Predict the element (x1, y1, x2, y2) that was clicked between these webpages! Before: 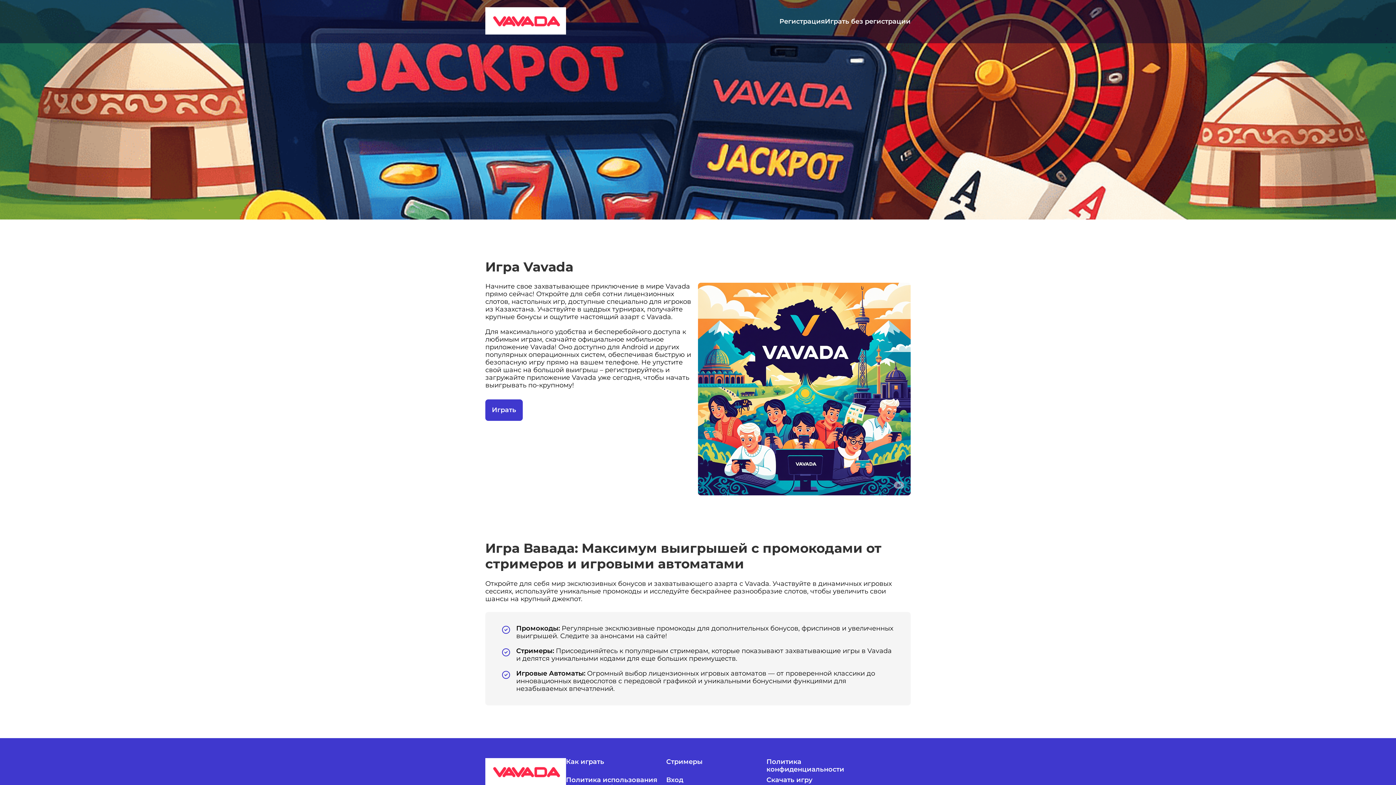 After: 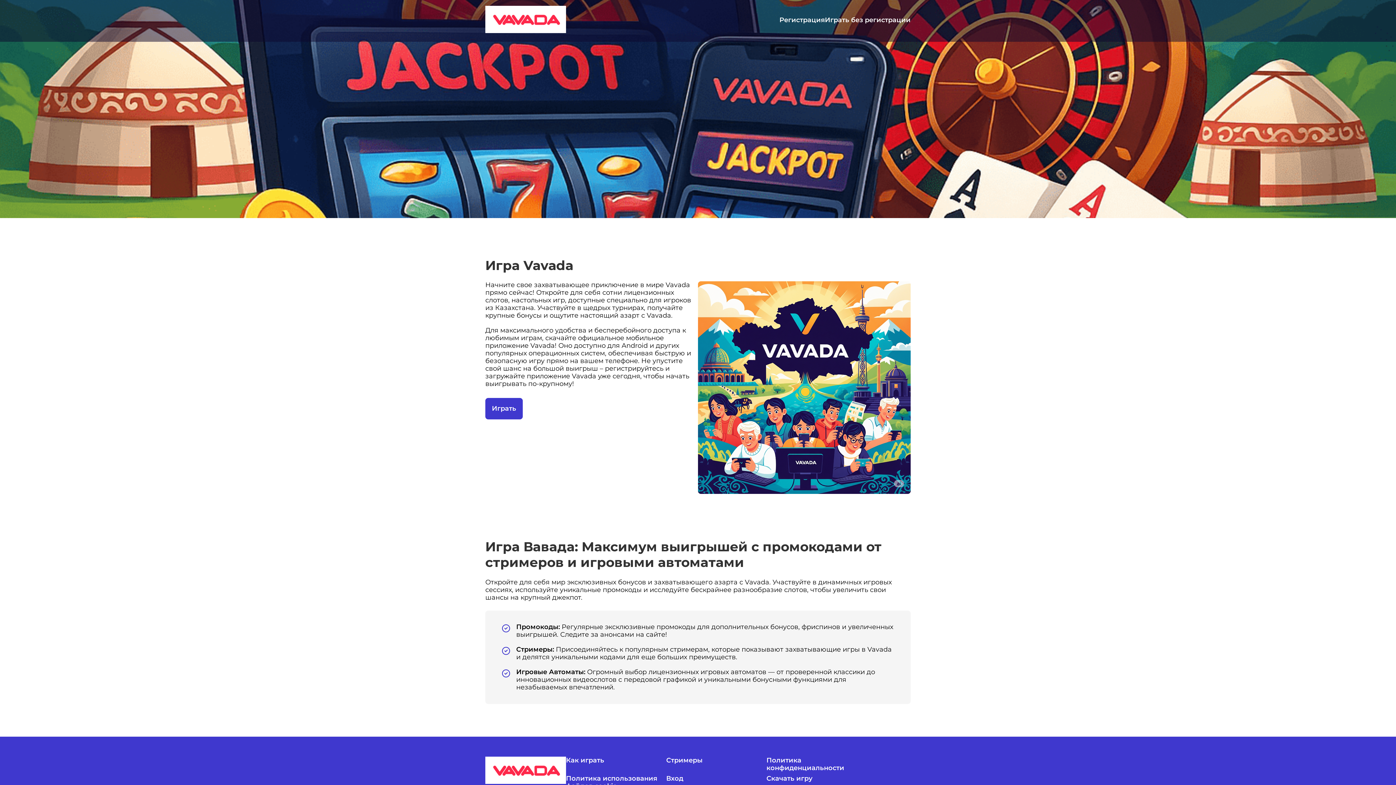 Action: bbox: (485, 758, 566, 787)